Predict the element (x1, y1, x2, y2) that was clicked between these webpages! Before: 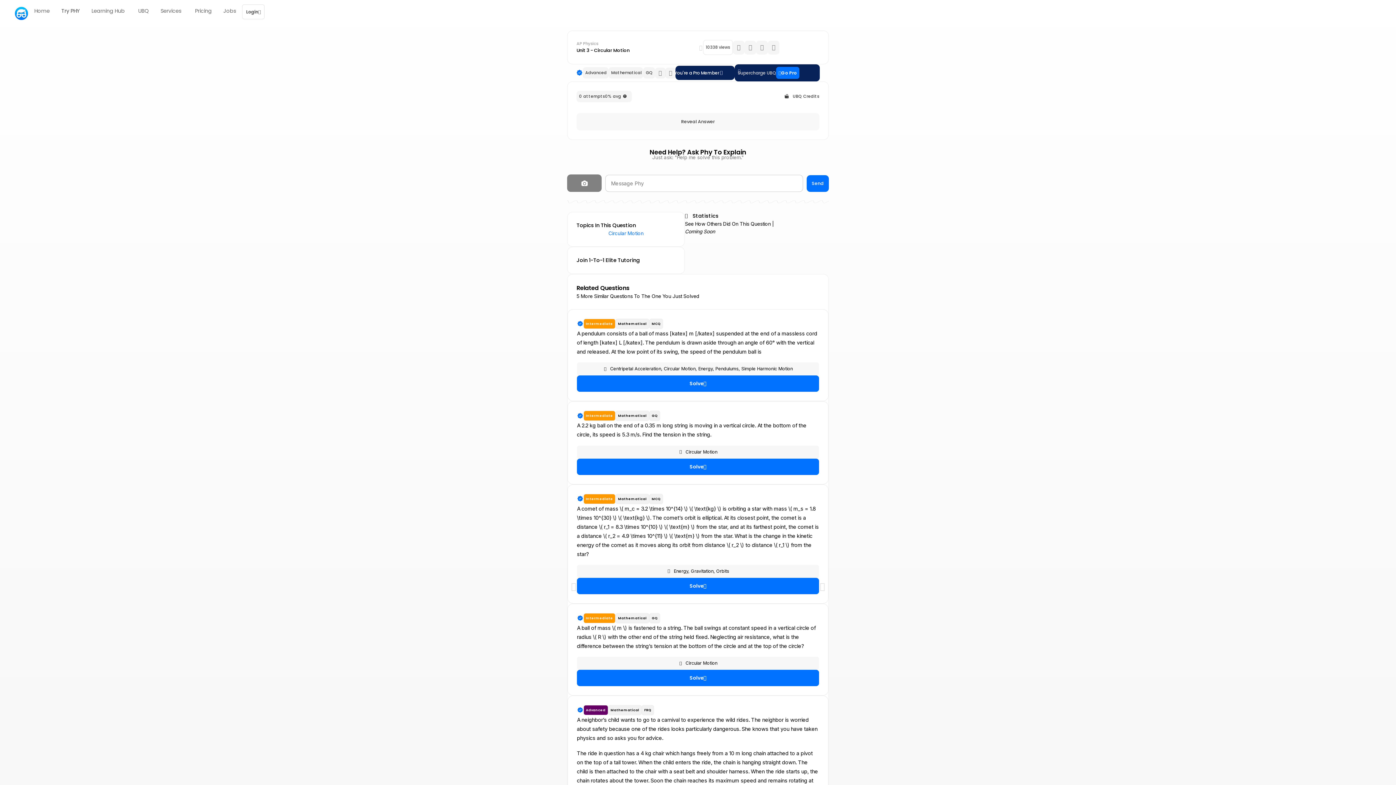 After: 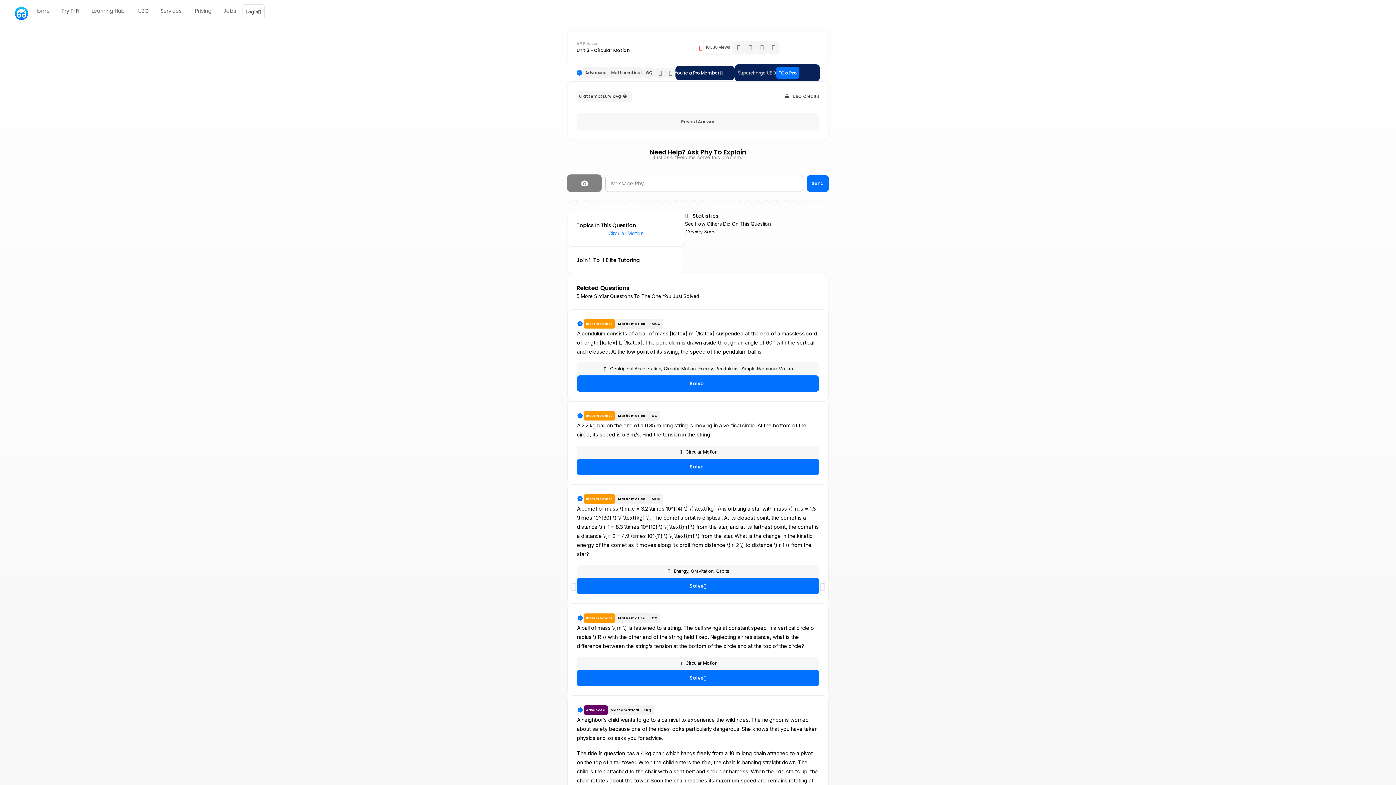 Action: bbox: (695, 42, 705, 52)